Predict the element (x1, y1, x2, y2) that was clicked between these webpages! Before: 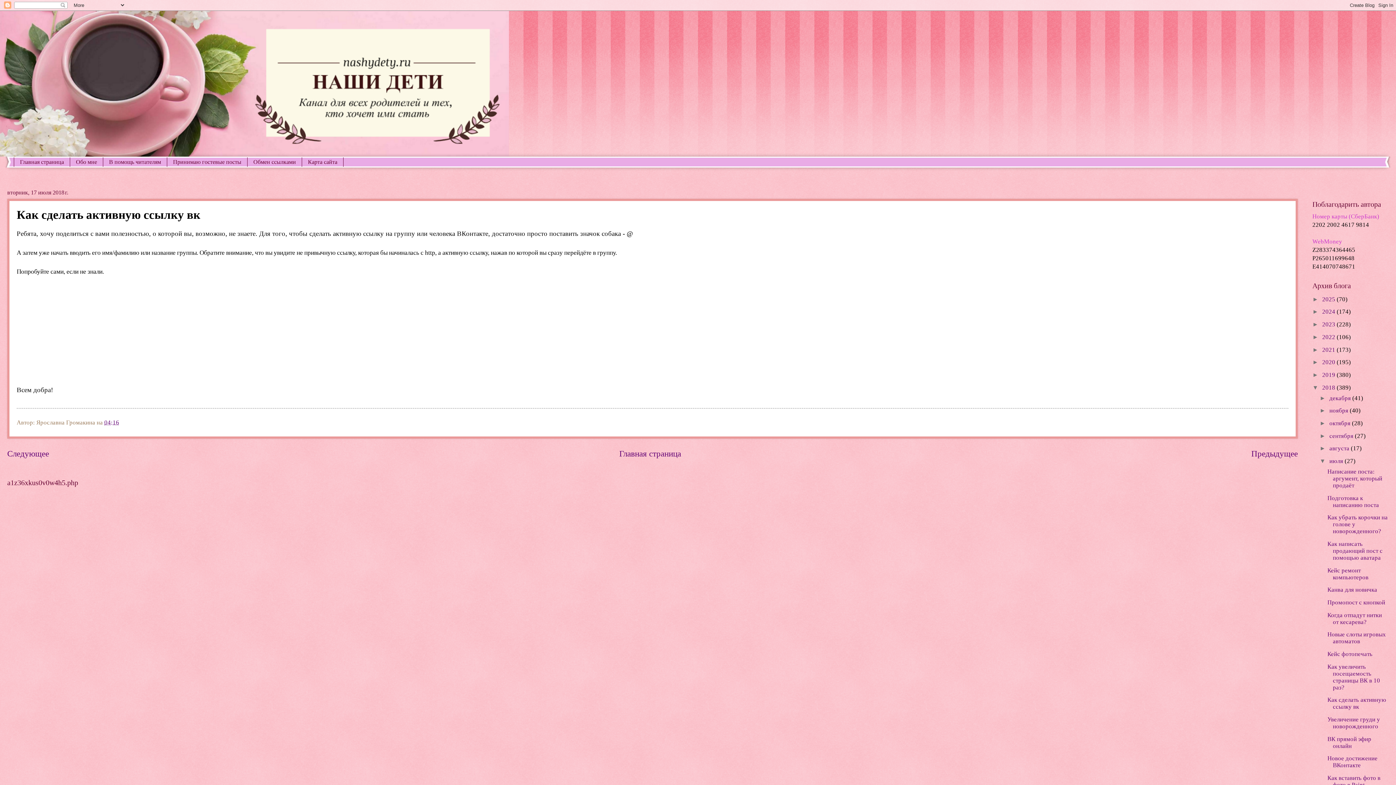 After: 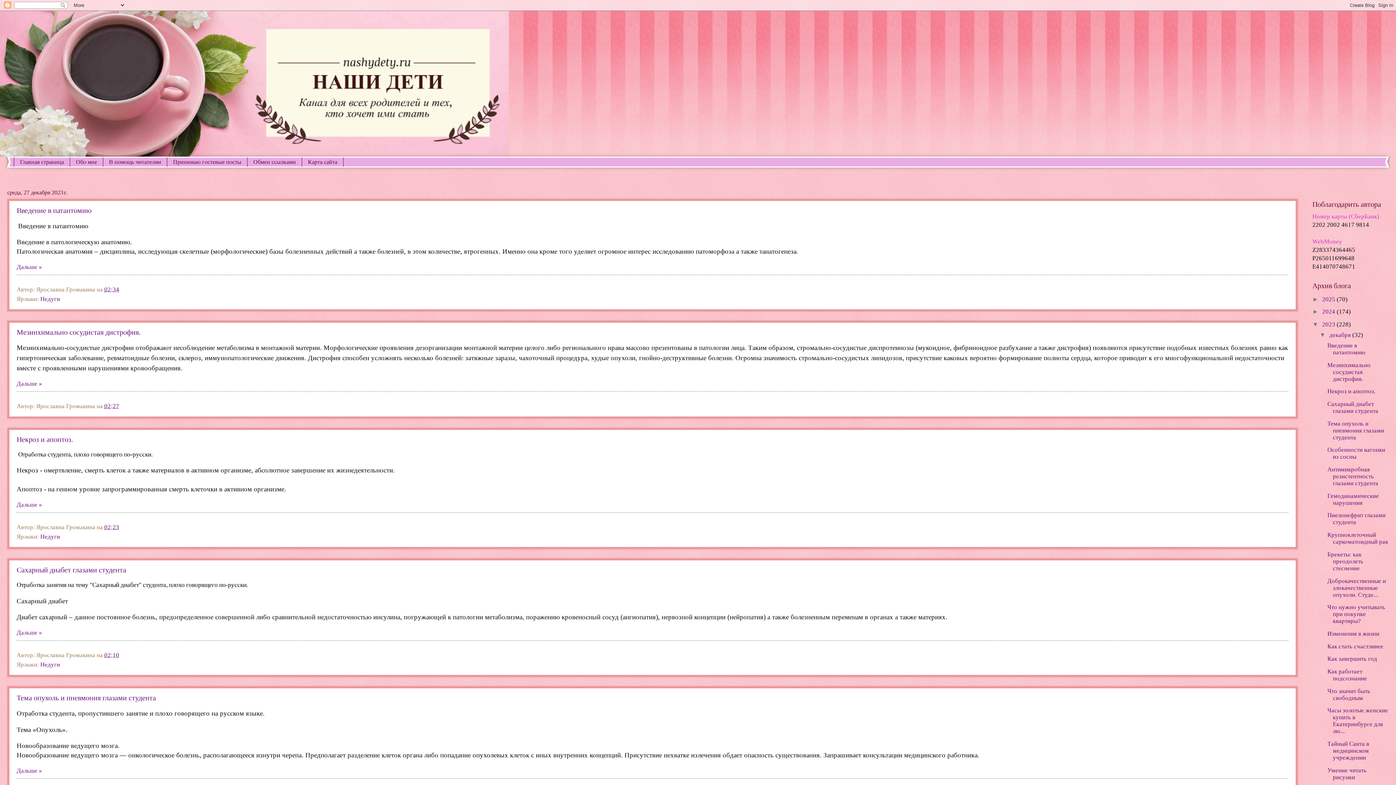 Action: label: 2023  bbox: (1322, 321, 1337, 328)